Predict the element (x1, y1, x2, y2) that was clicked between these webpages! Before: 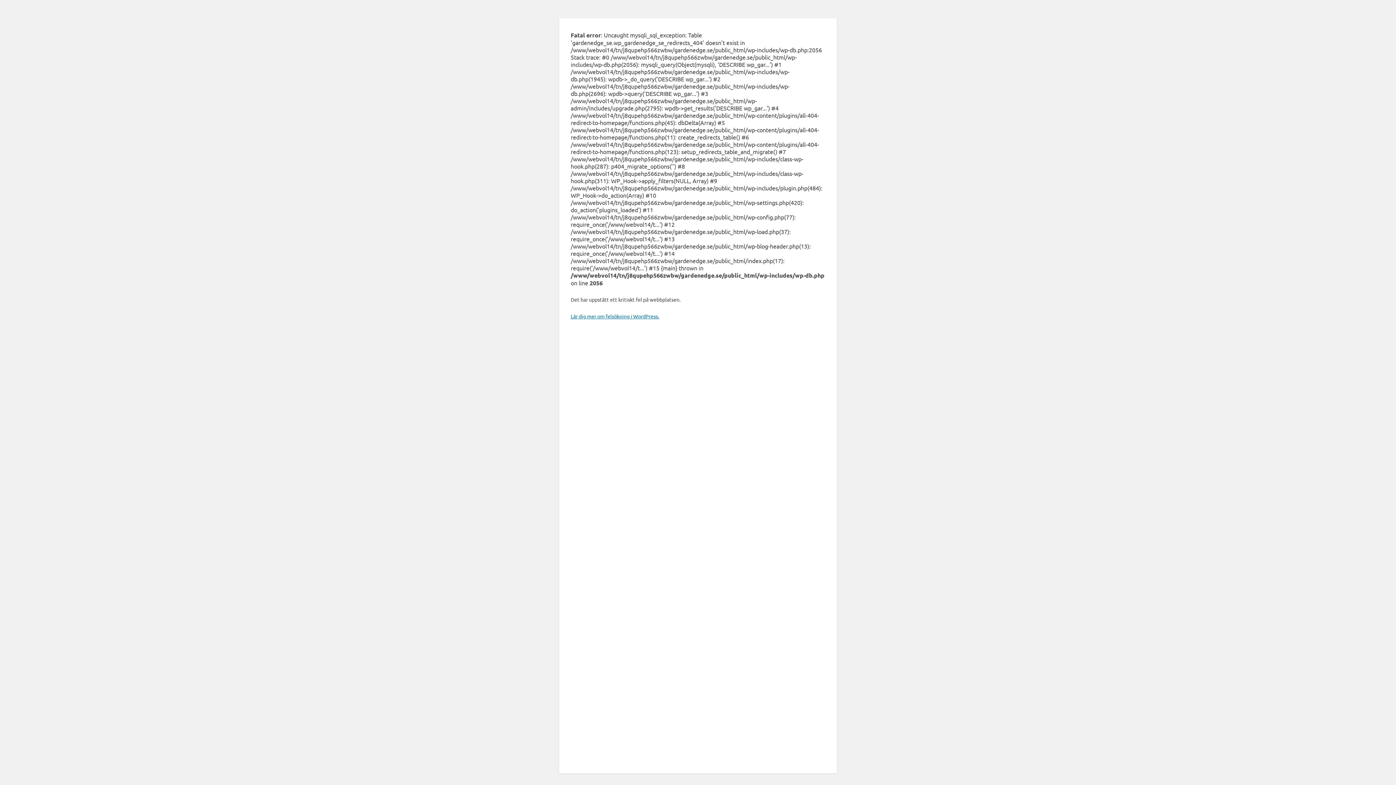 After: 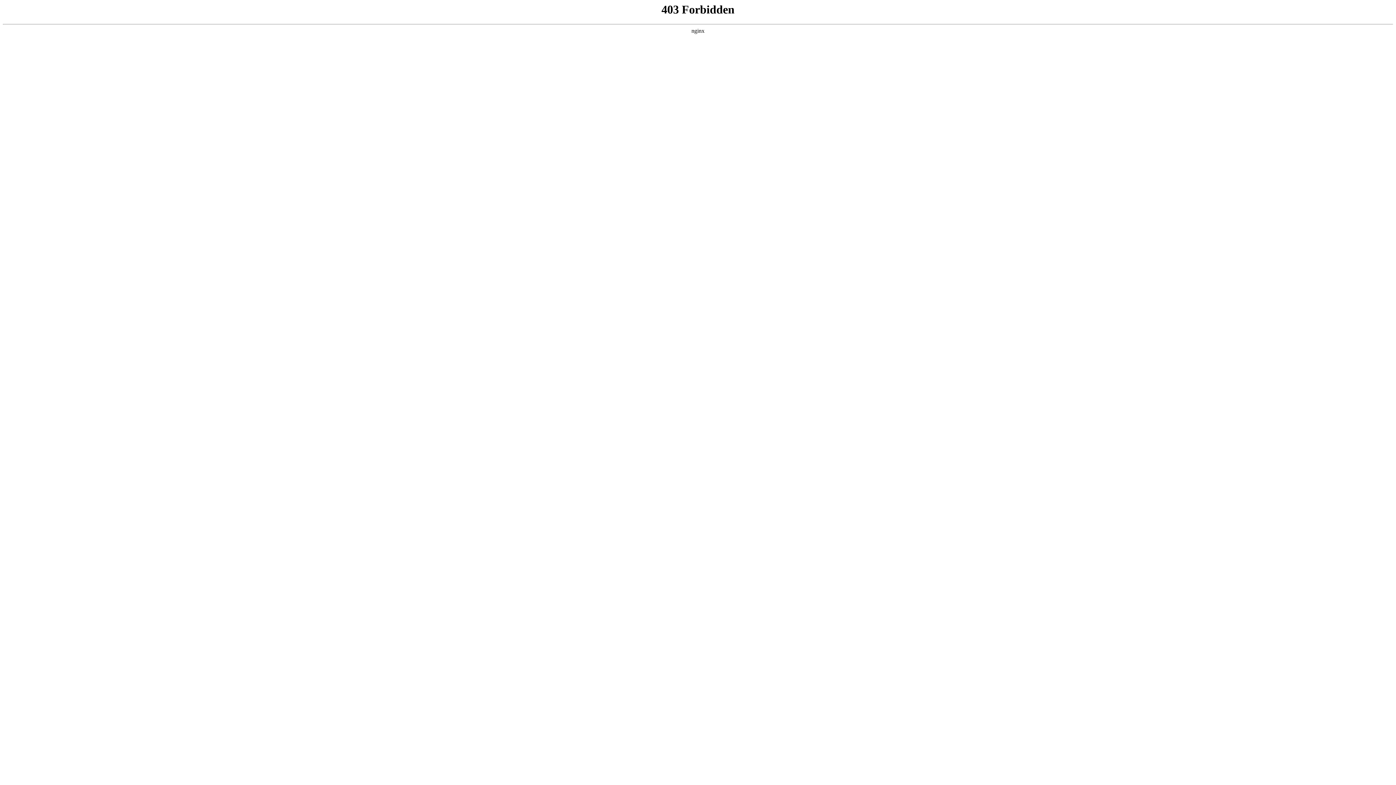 Action: bbox: (570, 313, 659, 319) label: Lär dig mer om felsökning i WordPress.